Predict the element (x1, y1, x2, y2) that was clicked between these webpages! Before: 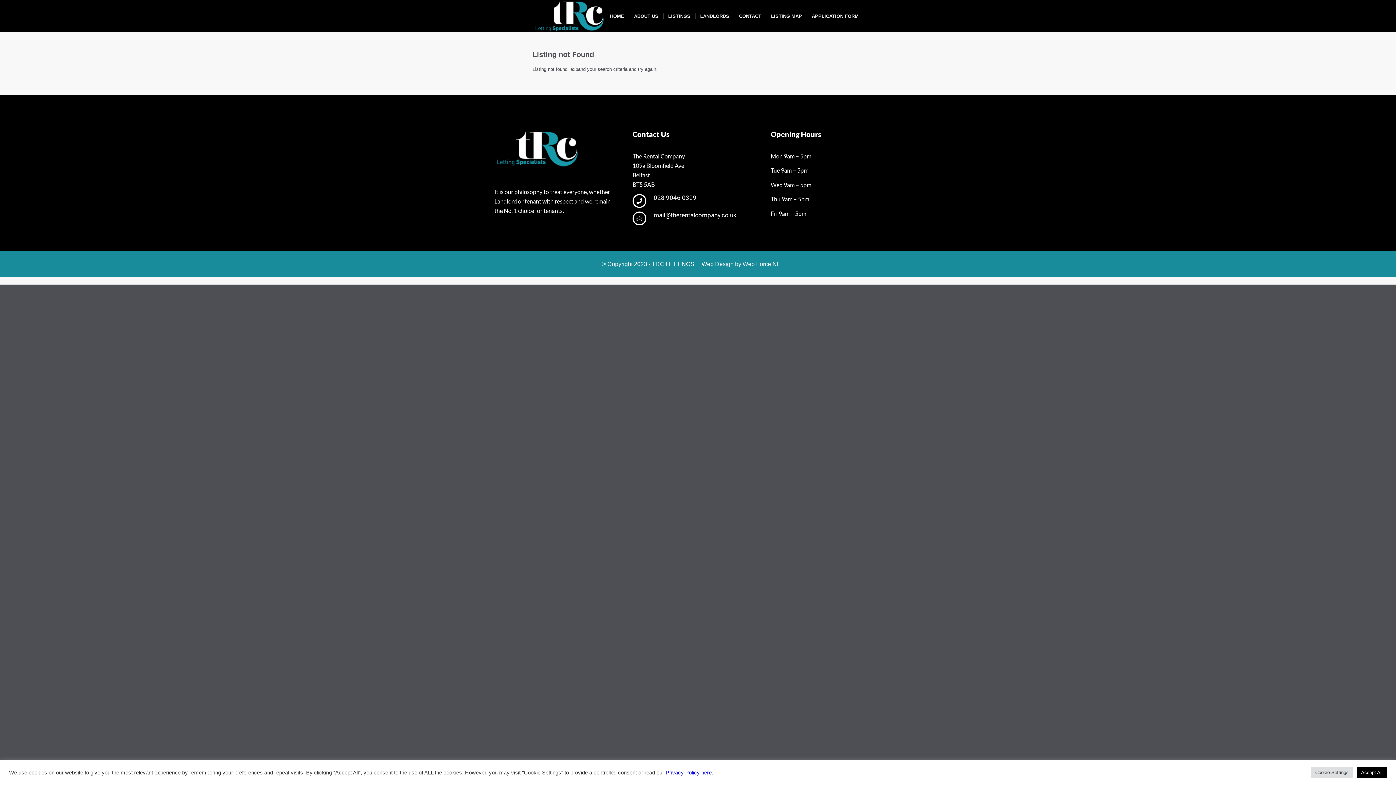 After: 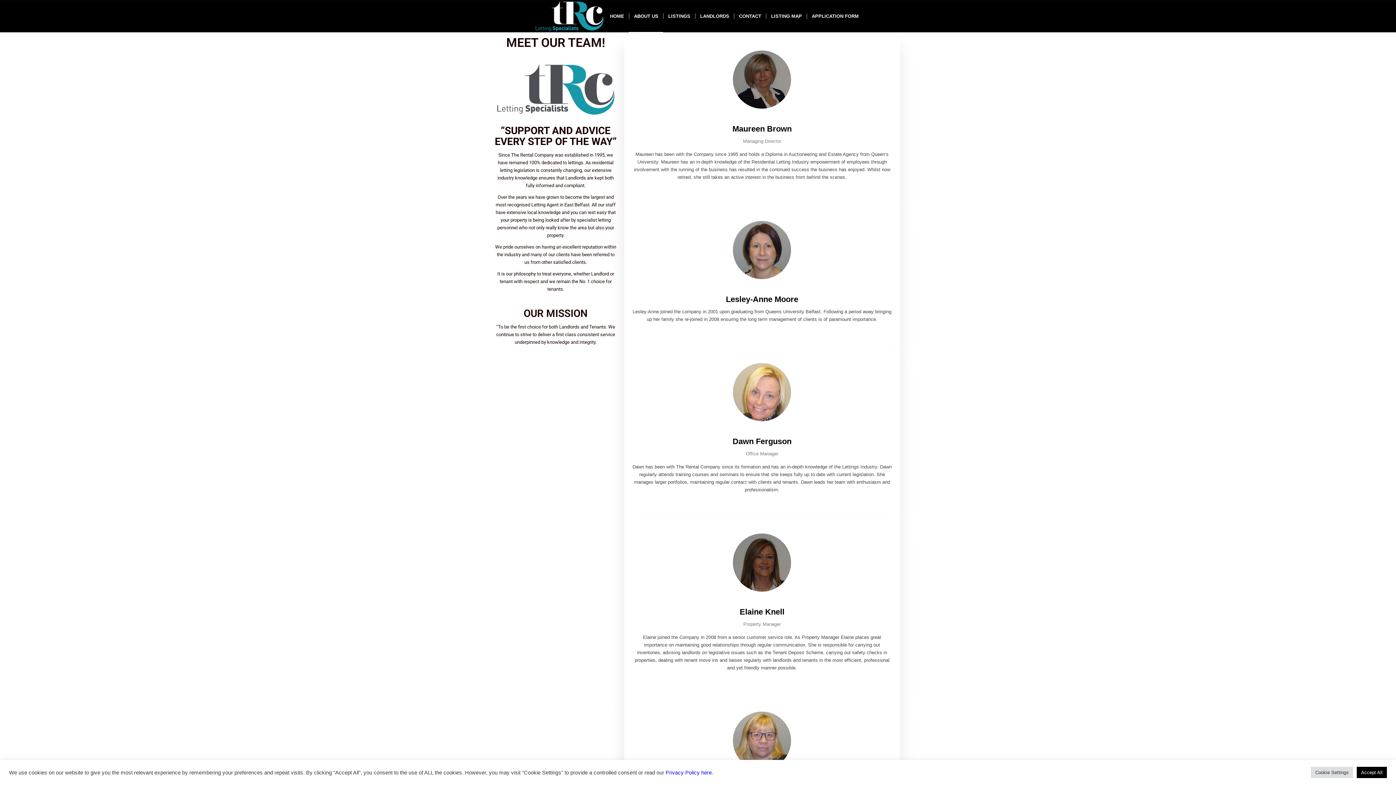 Action: bbox: (629, 0, 663, 32) label: ABOUT US